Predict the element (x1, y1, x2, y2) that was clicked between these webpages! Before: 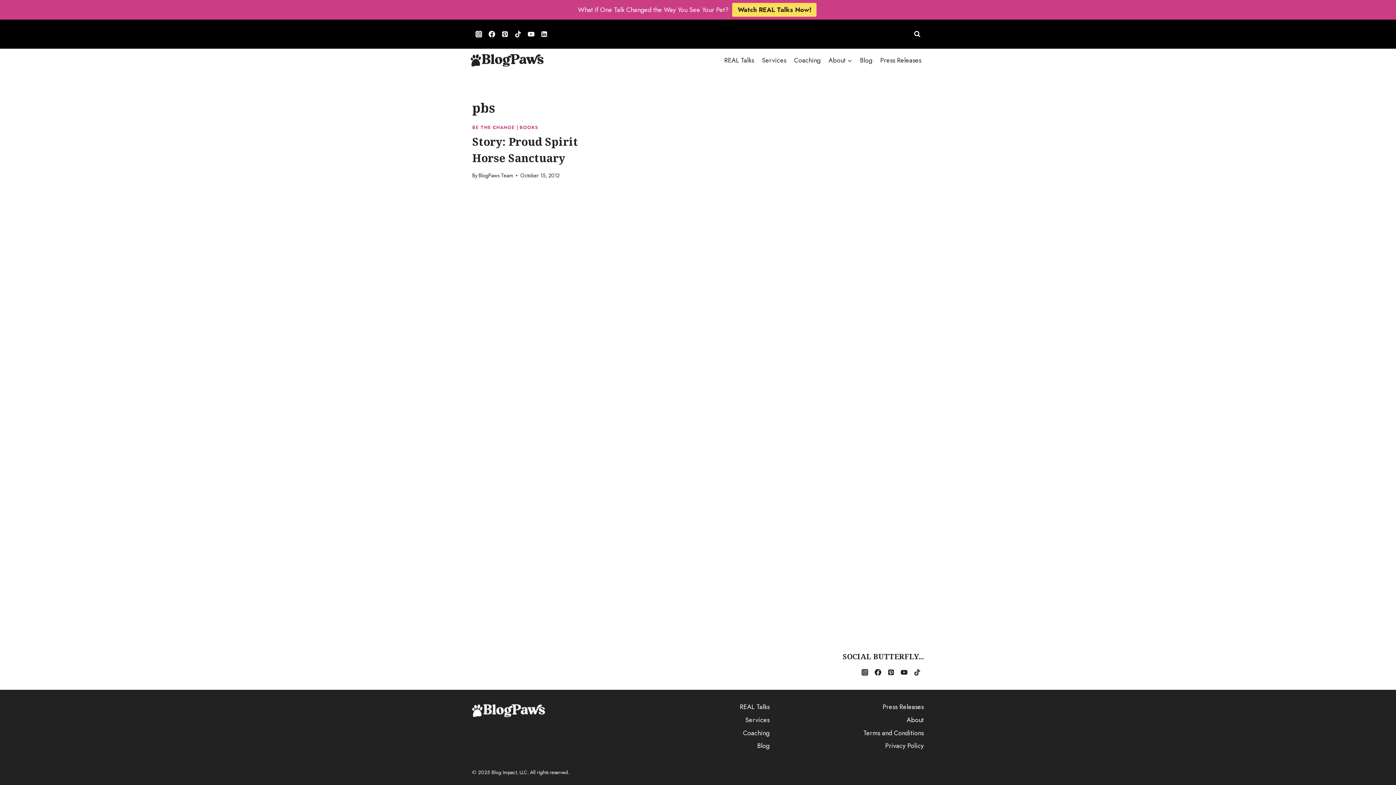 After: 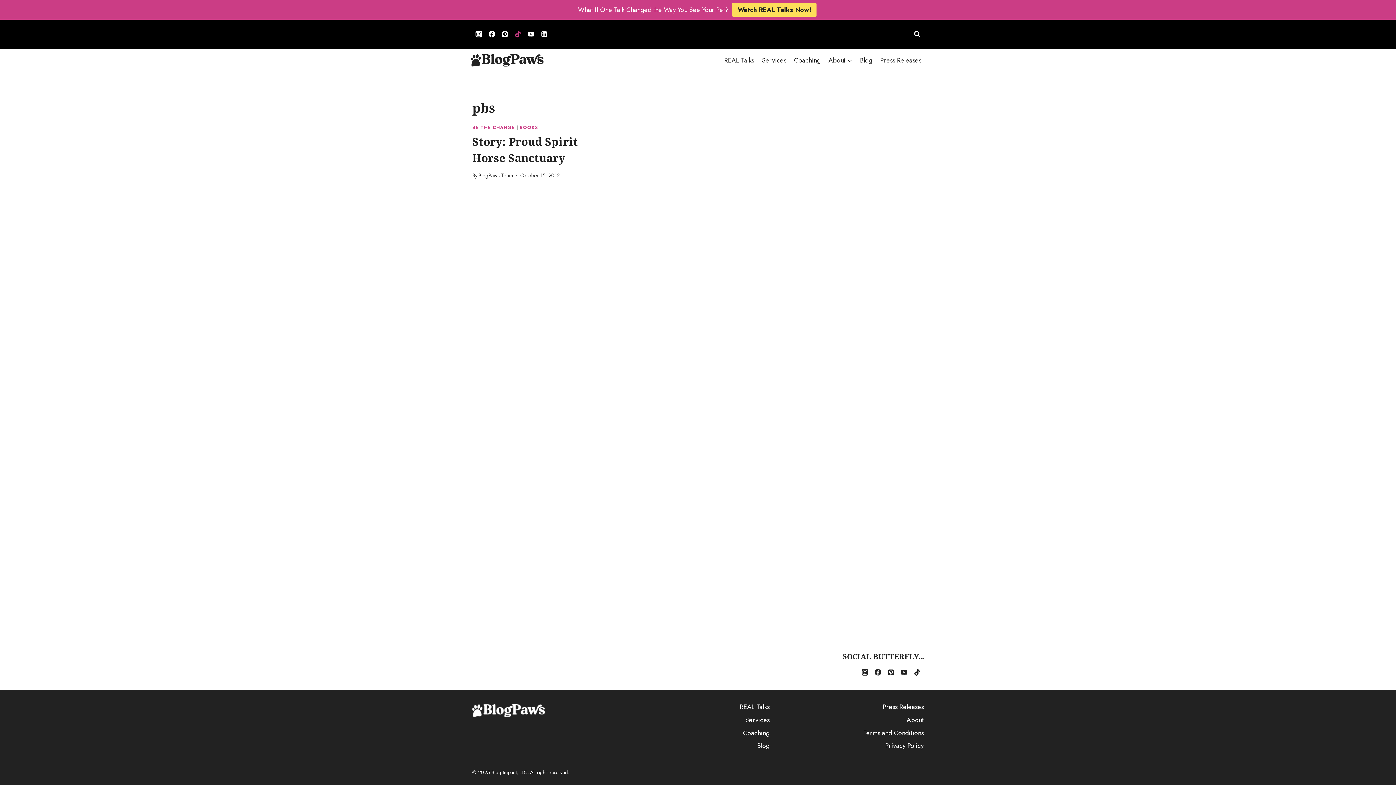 Action: label: TikTok bbox: (511, 27, 524, 40)